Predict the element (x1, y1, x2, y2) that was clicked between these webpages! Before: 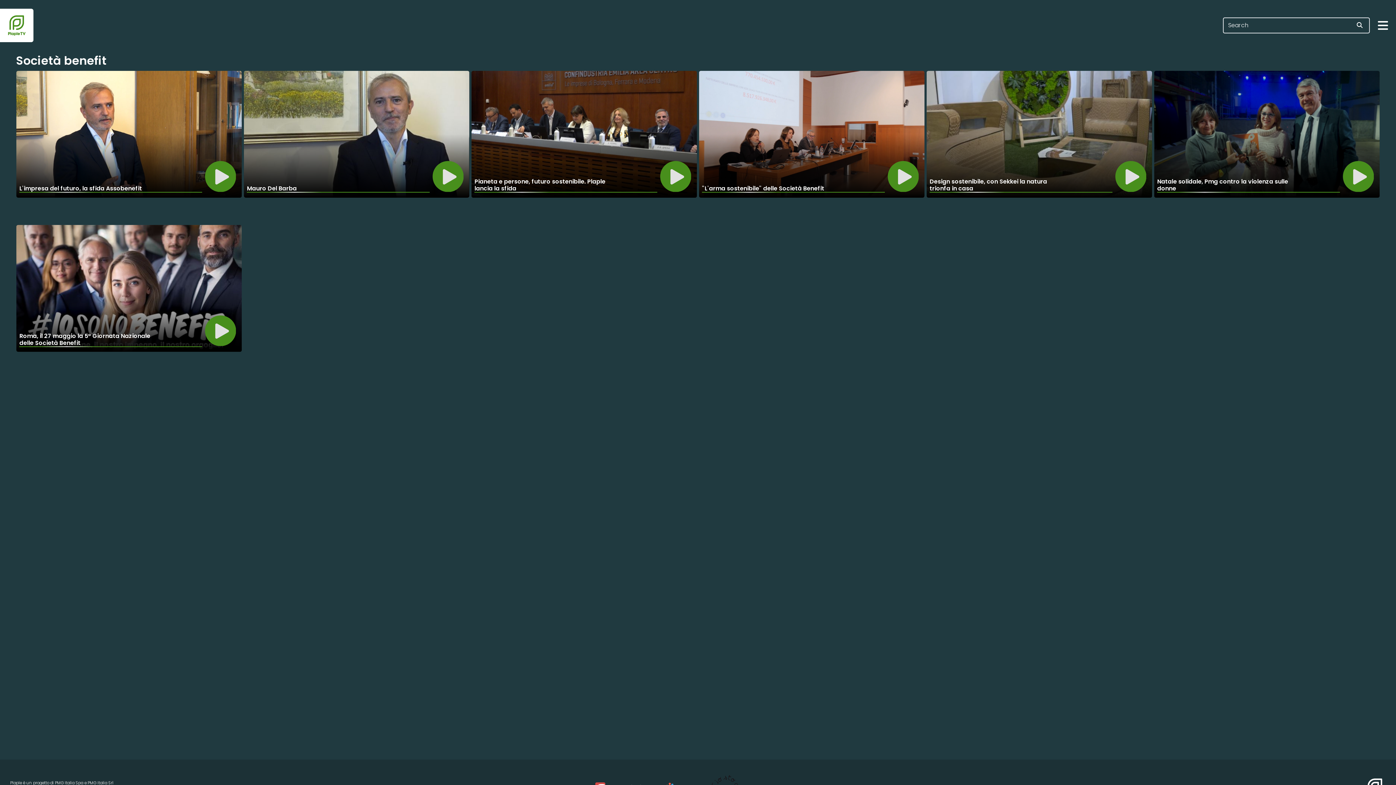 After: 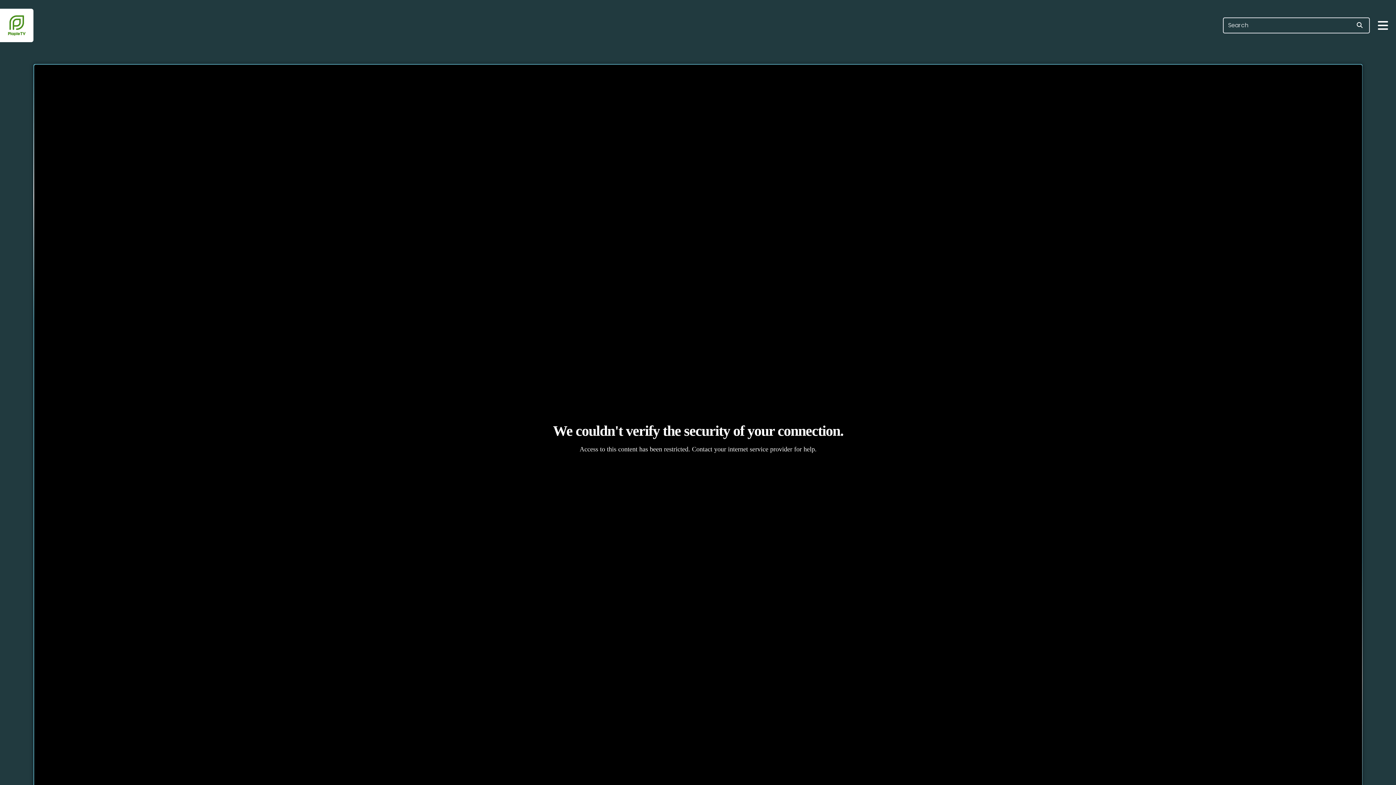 Action: bbox: (660, 171, 691, 180)